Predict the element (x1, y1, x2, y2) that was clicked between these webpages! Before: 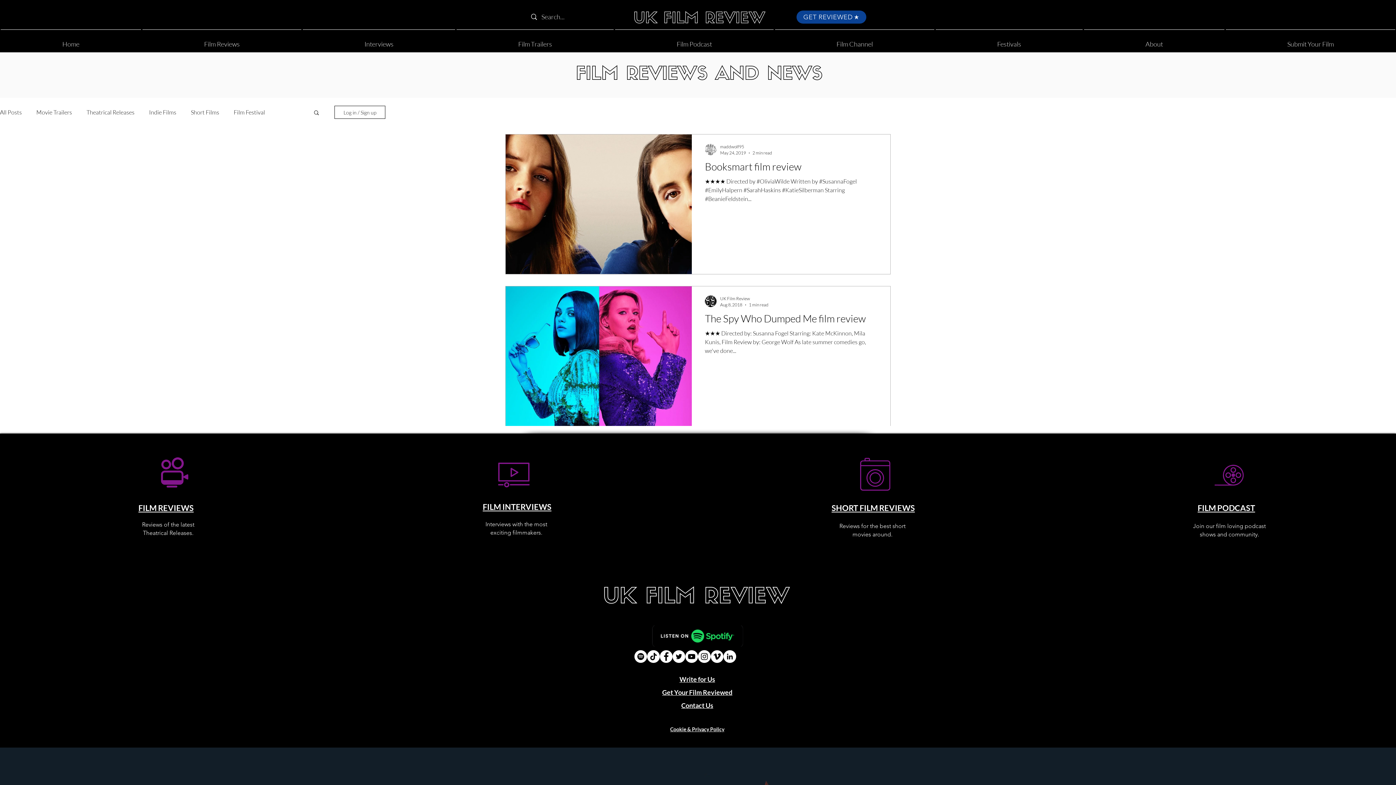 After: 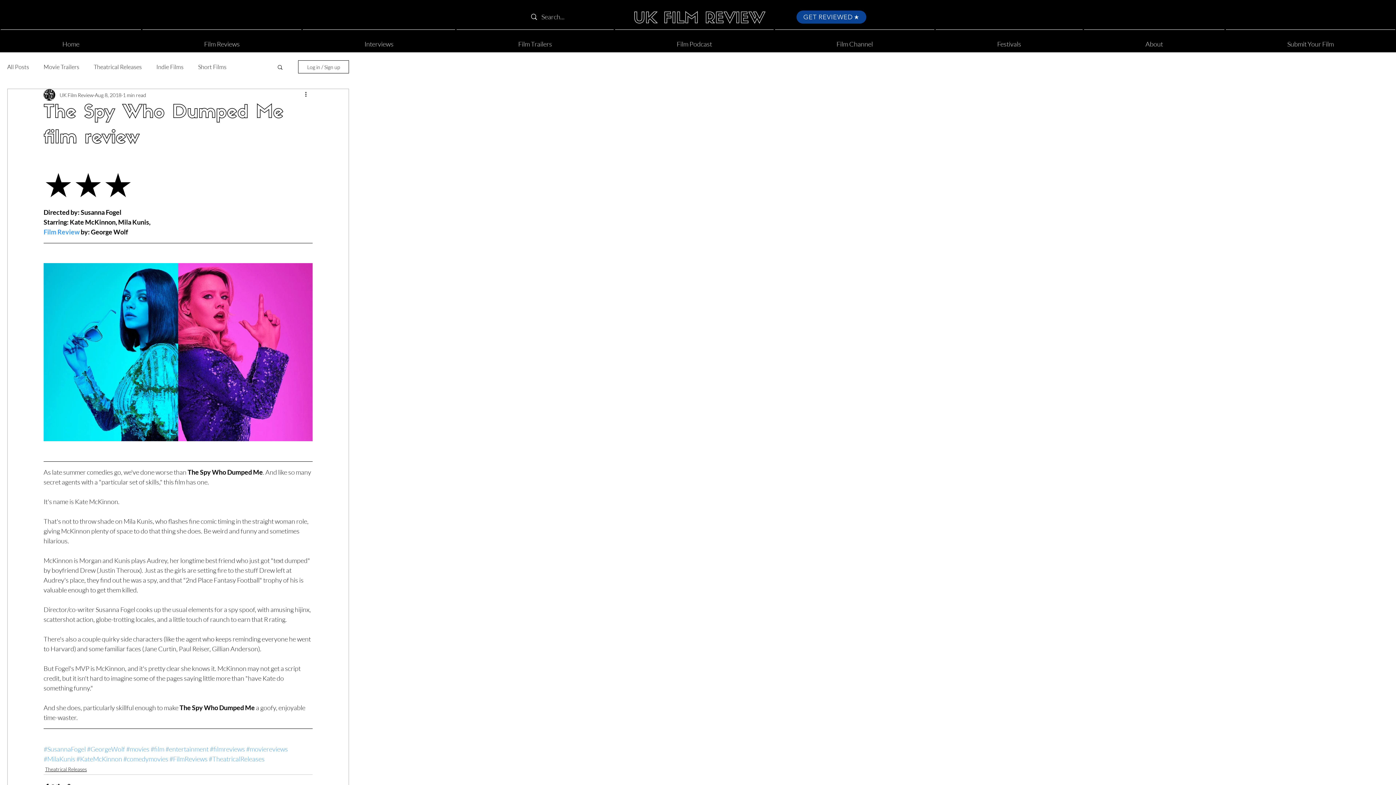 Action: label: The Spy Who Dumped Me film review bbox: (705, 312, 877, 329)